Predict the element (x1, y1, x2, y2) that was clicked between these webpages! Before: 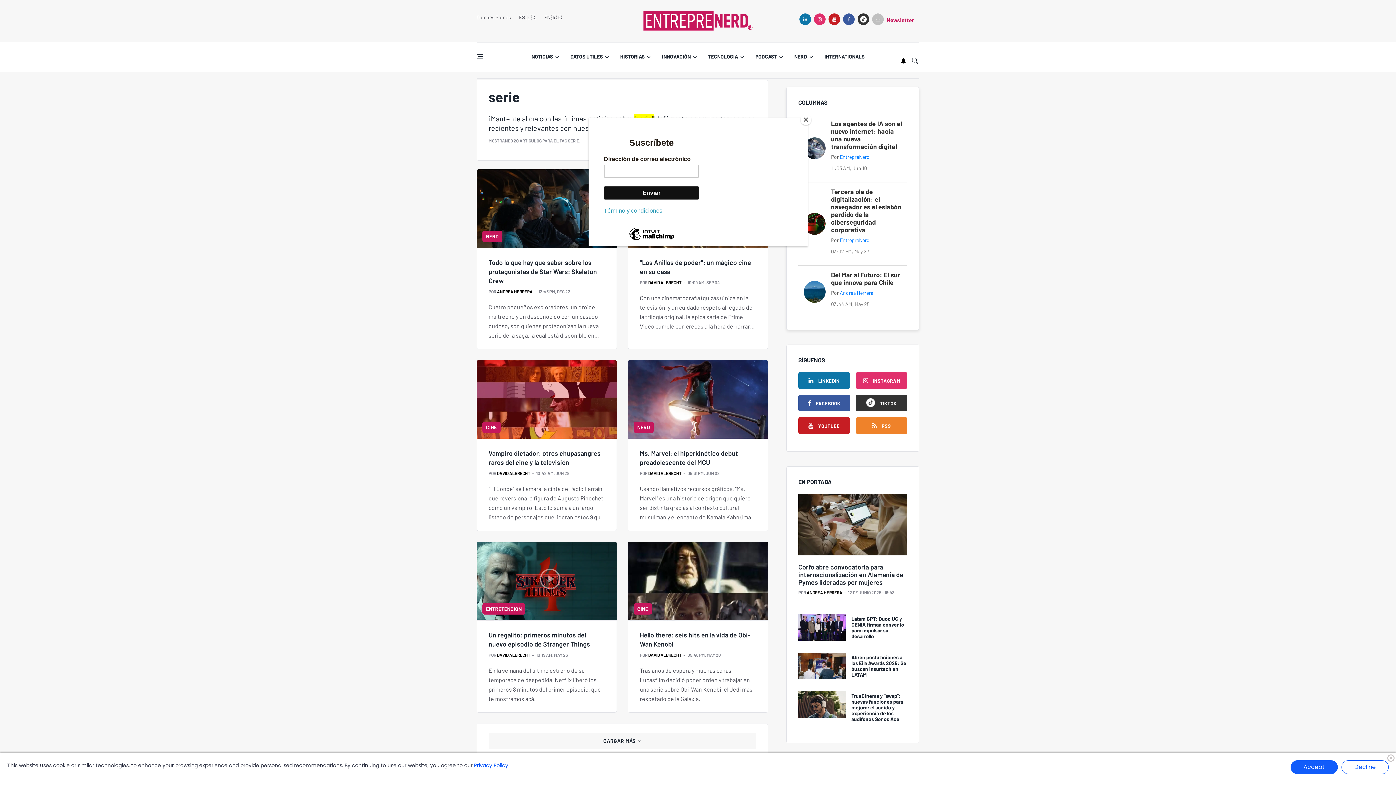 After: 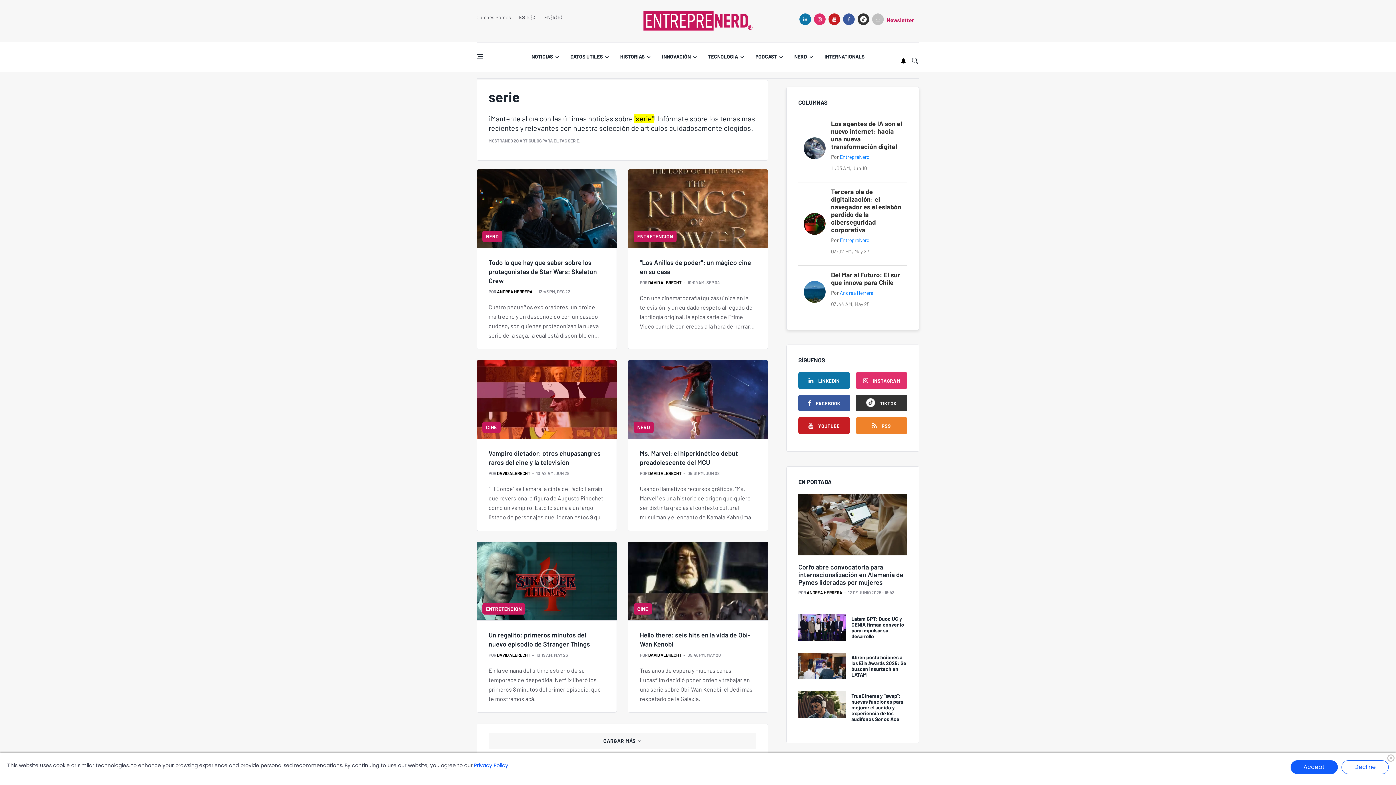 Action: label: Close bbox: (800, 114, 811, 125)